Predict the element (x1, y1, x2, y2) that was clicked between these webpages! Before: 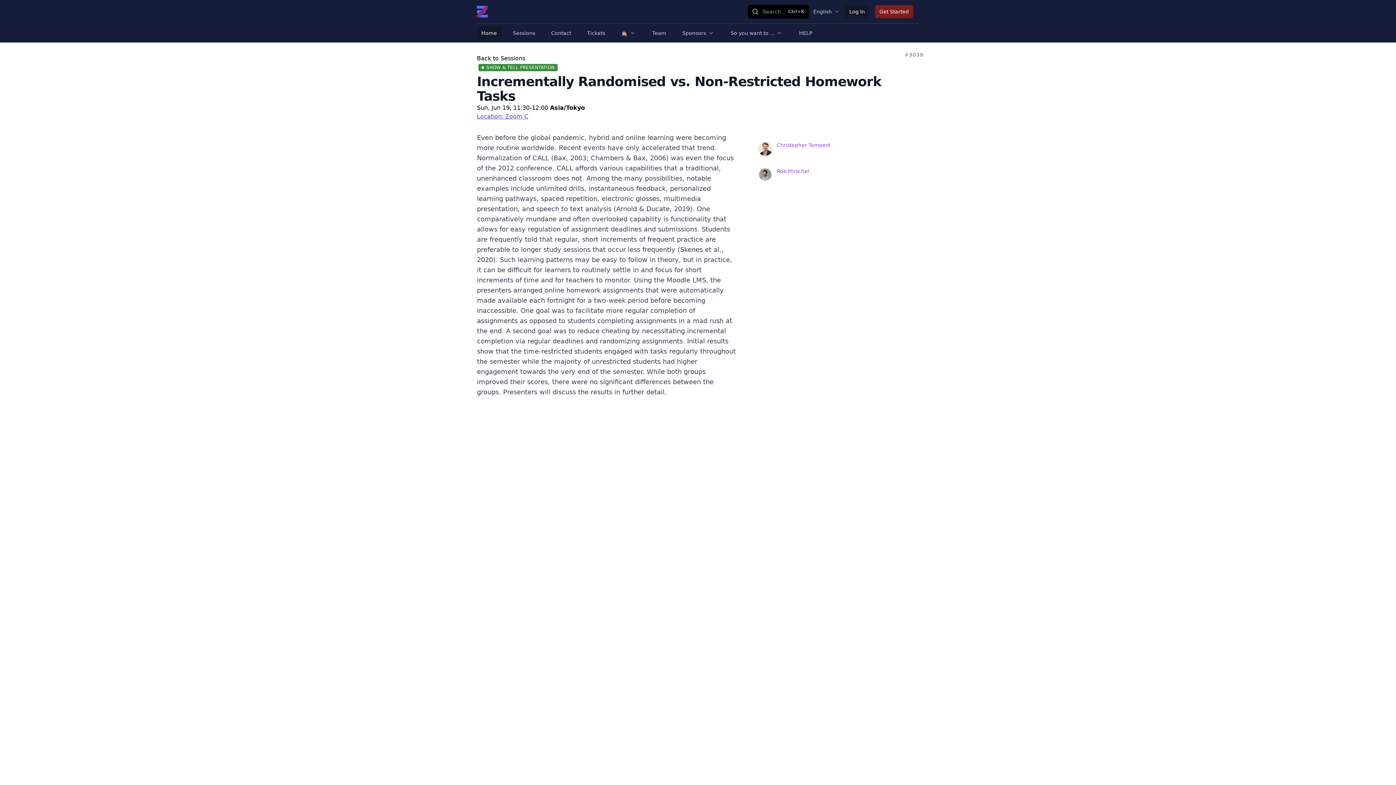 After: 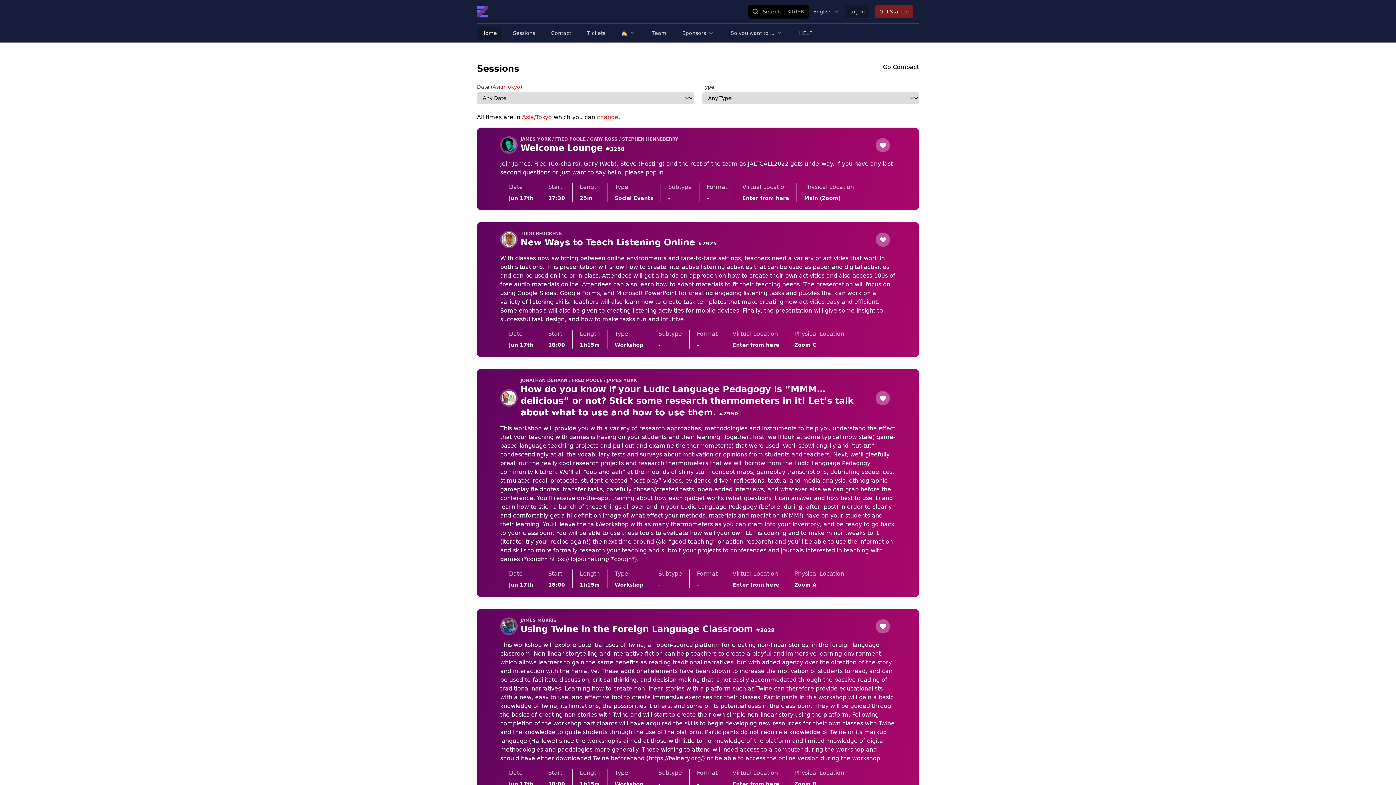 Action: bbox: (477, 54, 525, 61) label: Back to Sessions